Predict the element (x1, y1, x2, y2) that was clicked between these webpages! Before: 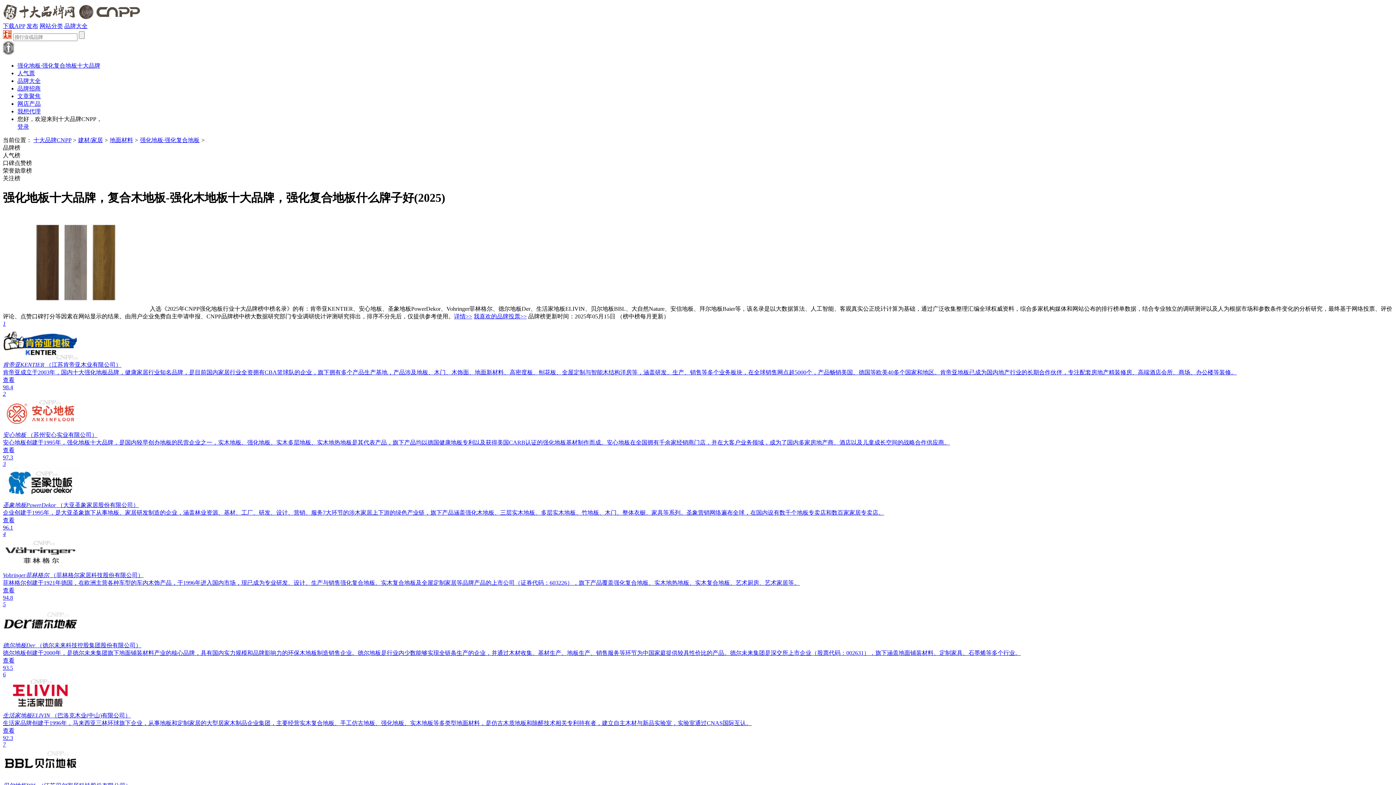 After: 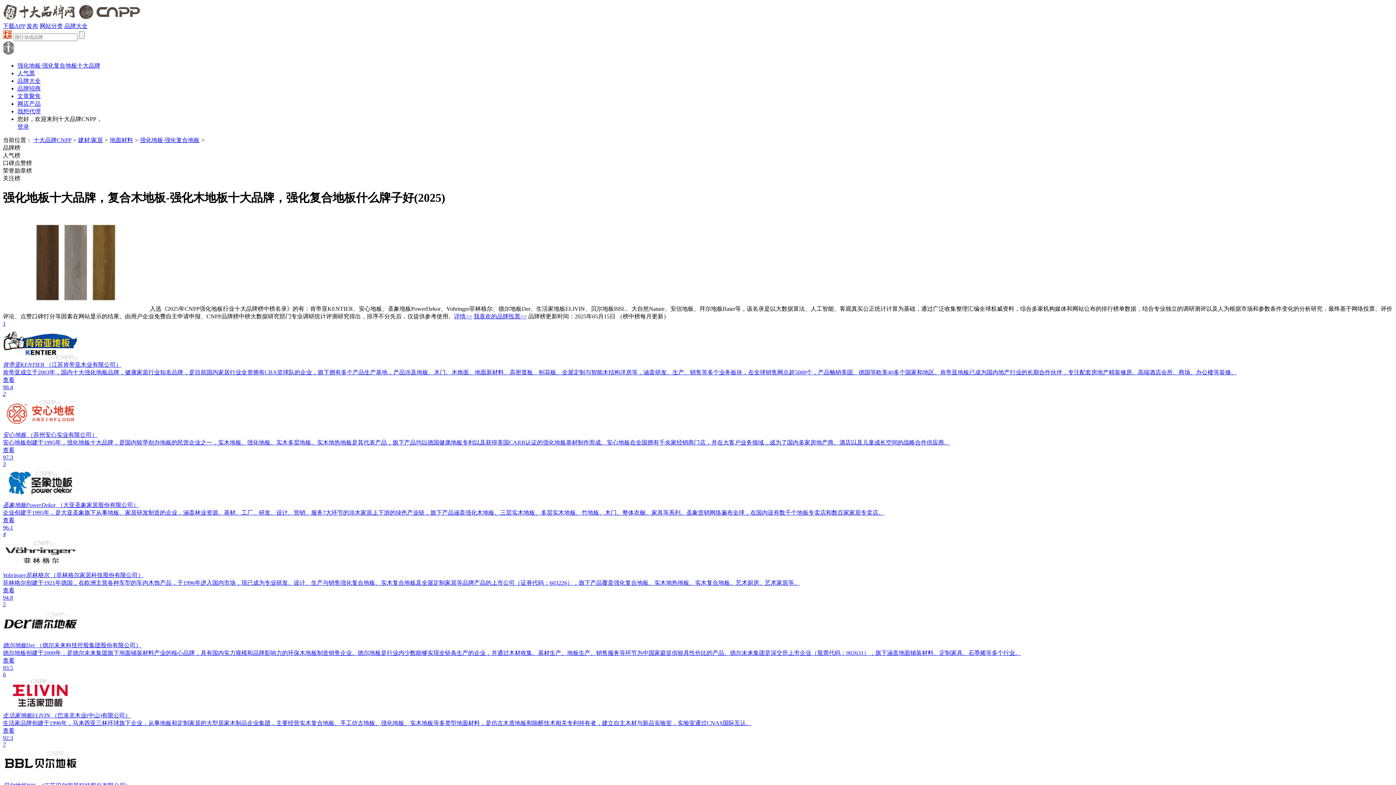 Action: label: 3
圣象地板PowerDekor （大亚圣象家居股份有限公司）
企业创建于1995年，是大亚圣象旗下从事地板、家居研发制造的企业，涵盖林业资源、基材、工厂、研发、设计、营销、服务7大环节的涉木家居上下游的绿色产业链，旗下产品涵盖强化木地板、三层实木地板、多层实木地板、竹地板、木门、整体衣橱、家具等系列。圣象营销网络遍布全球，在国内设有数千个地板专卖店和数百家家居专卖店。
查看
96.1 bbox: (2, 461, 1393, 531)